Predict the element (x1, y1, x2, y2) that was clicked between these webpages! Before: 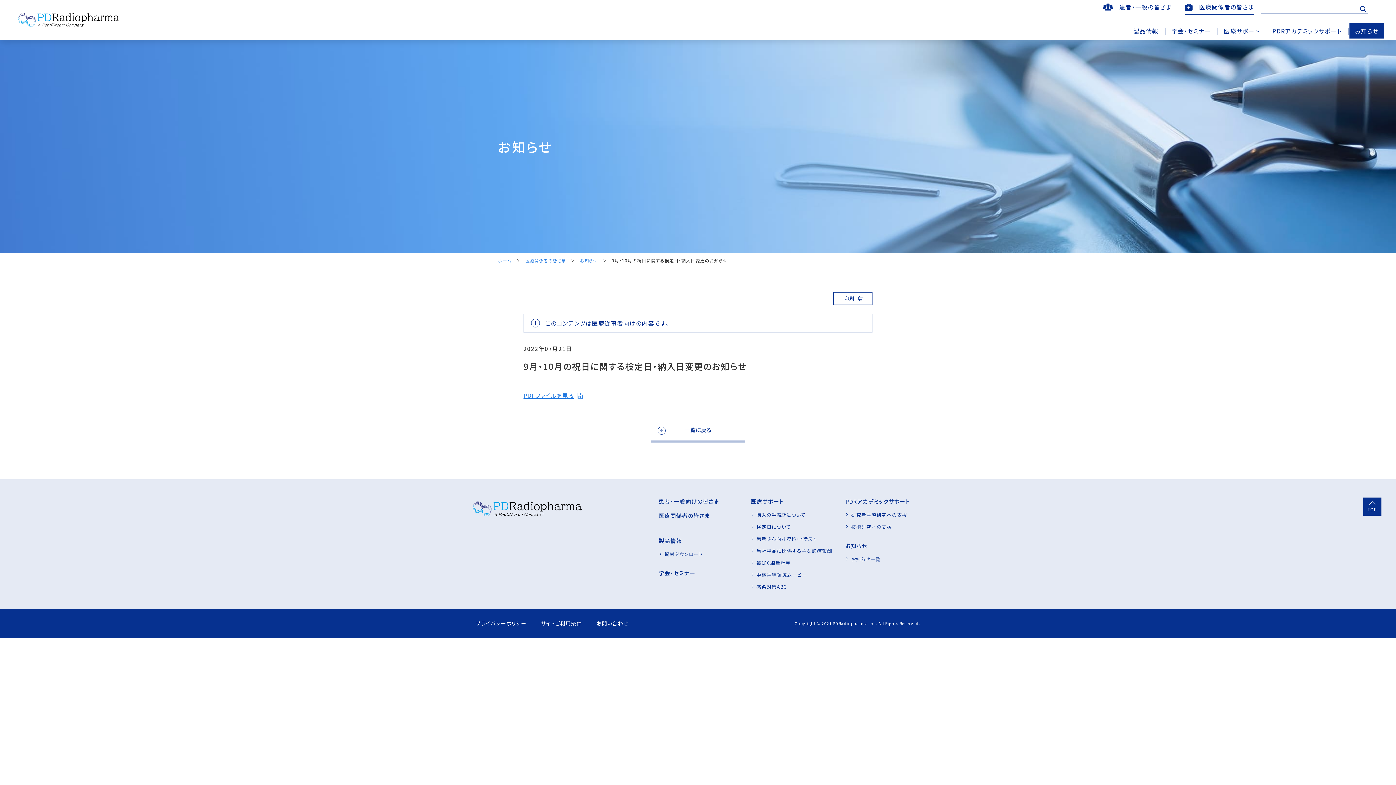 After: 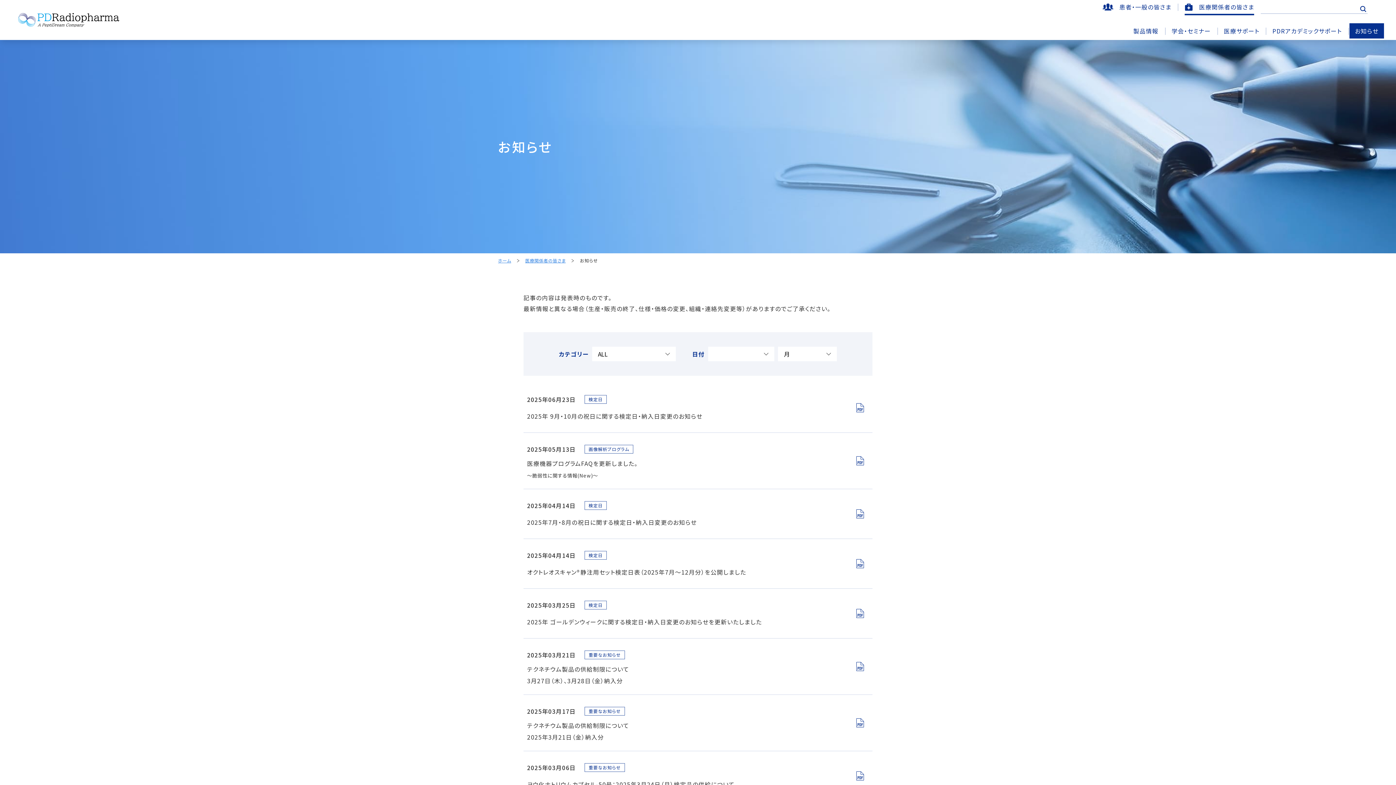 Action: label: 一覧に戻る bbox: (651, 419, 745, 442)